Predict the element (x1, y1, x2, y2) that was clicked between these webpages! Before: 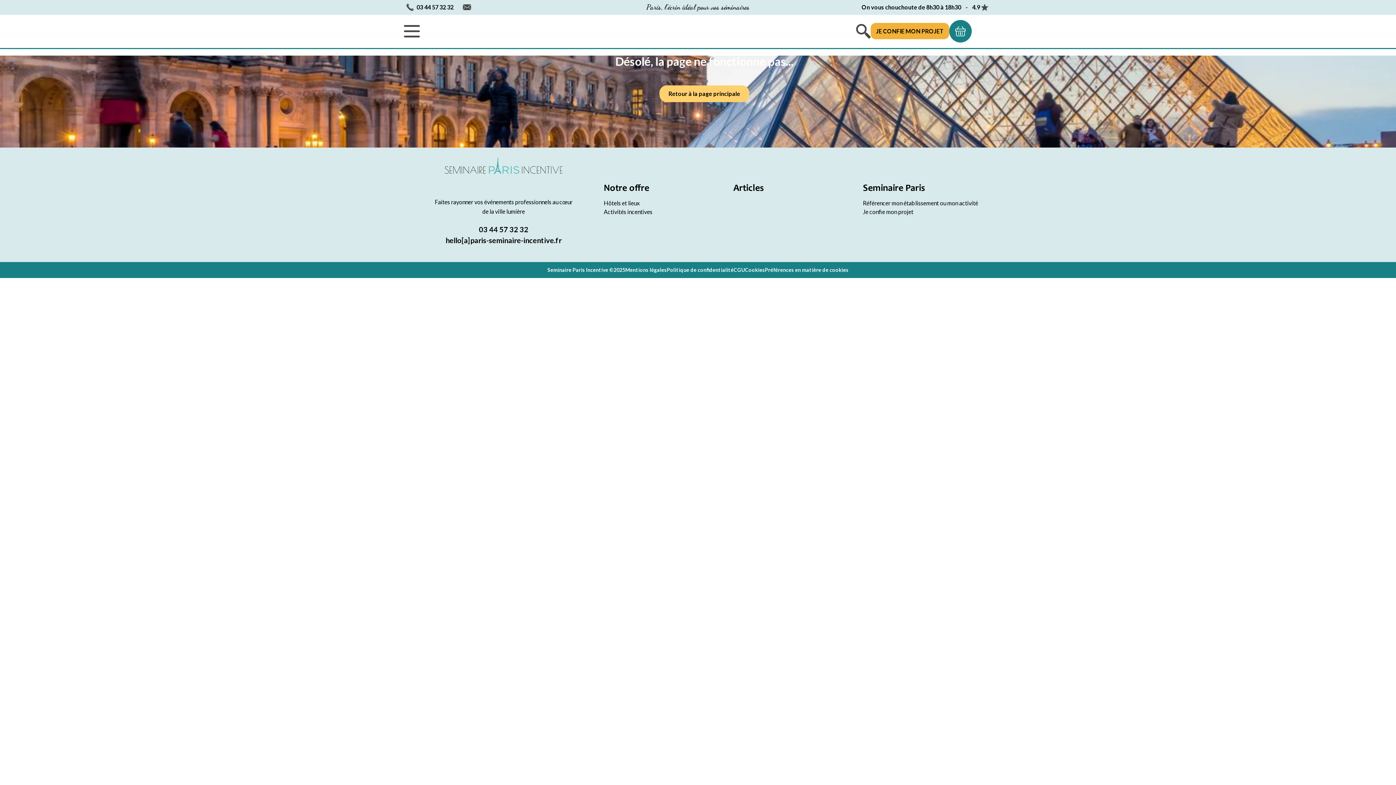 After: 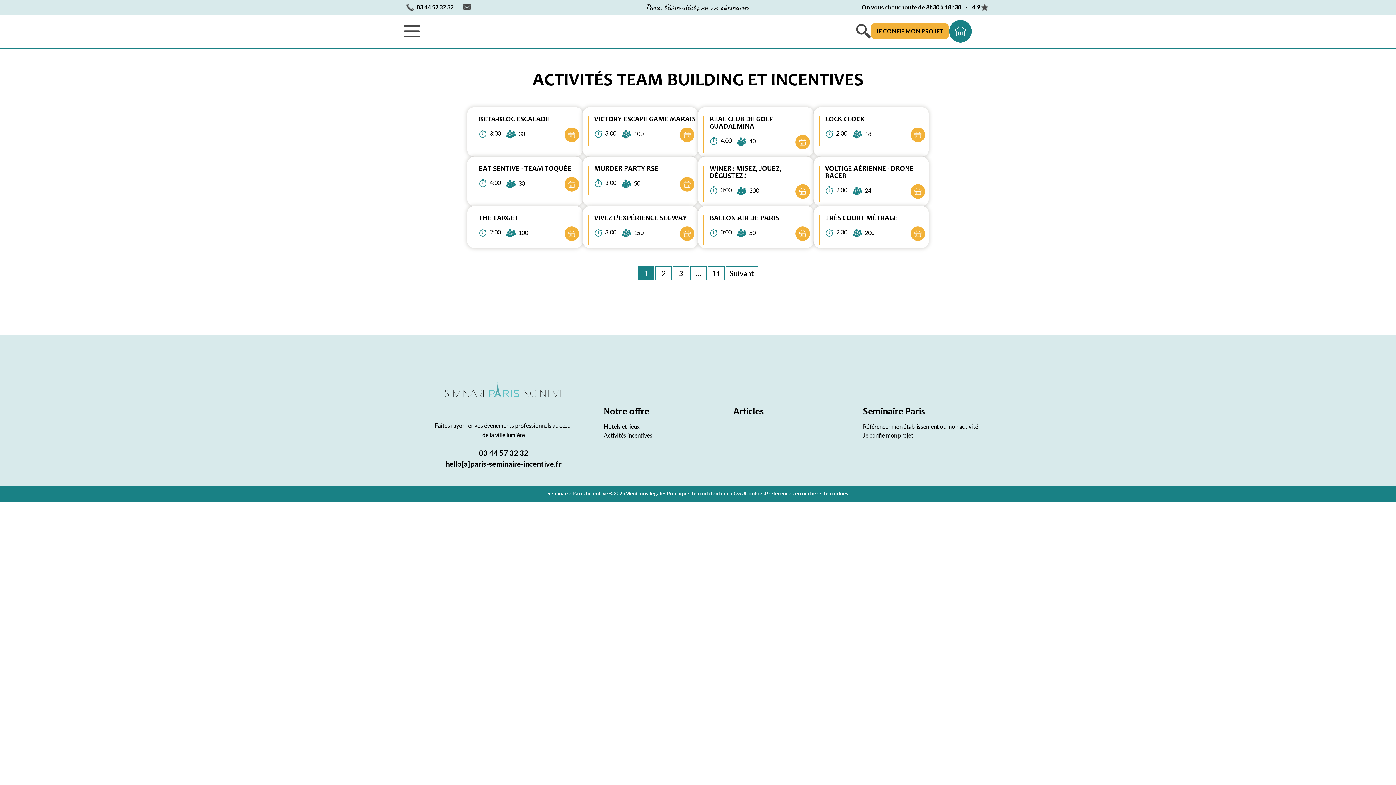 Action: label: Activités incentives bbox: (603, 208, 652, 215)